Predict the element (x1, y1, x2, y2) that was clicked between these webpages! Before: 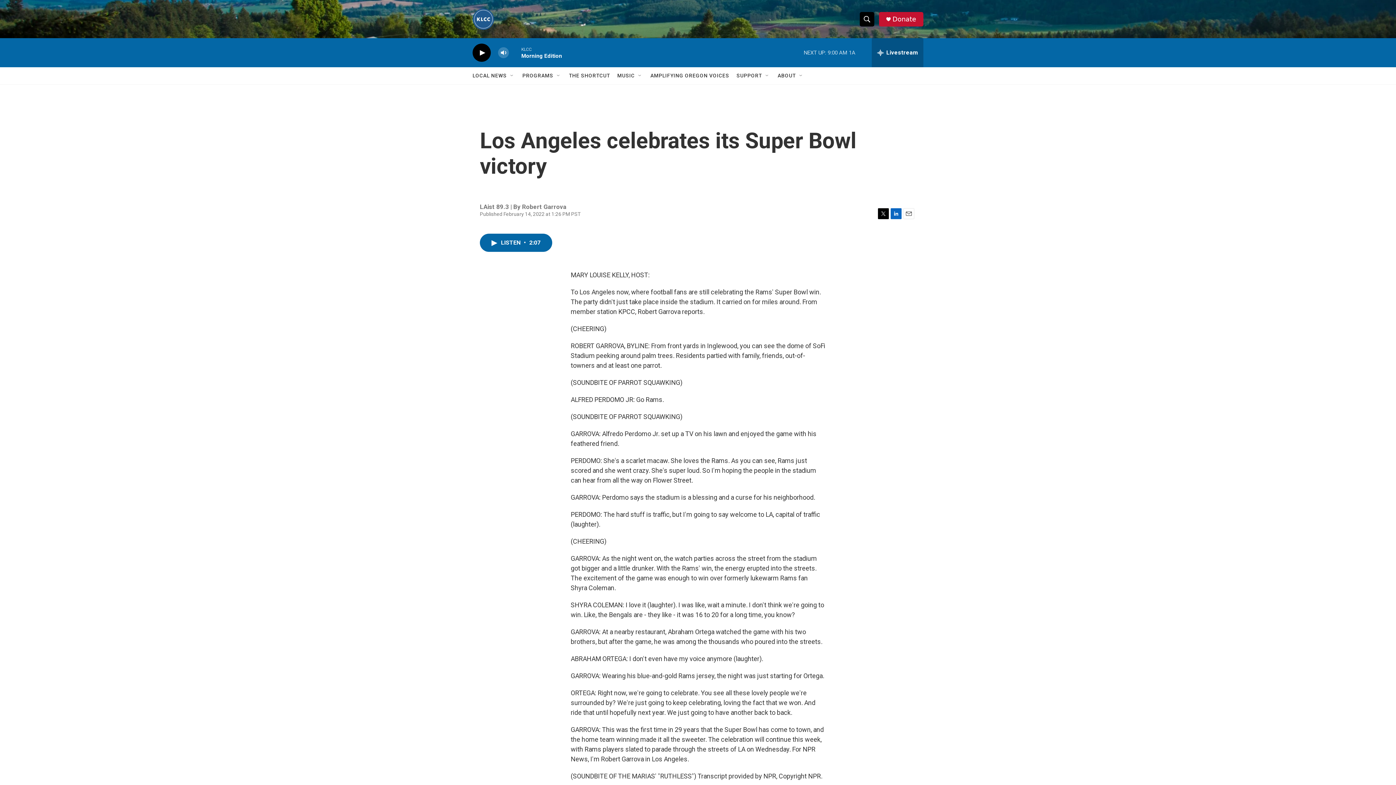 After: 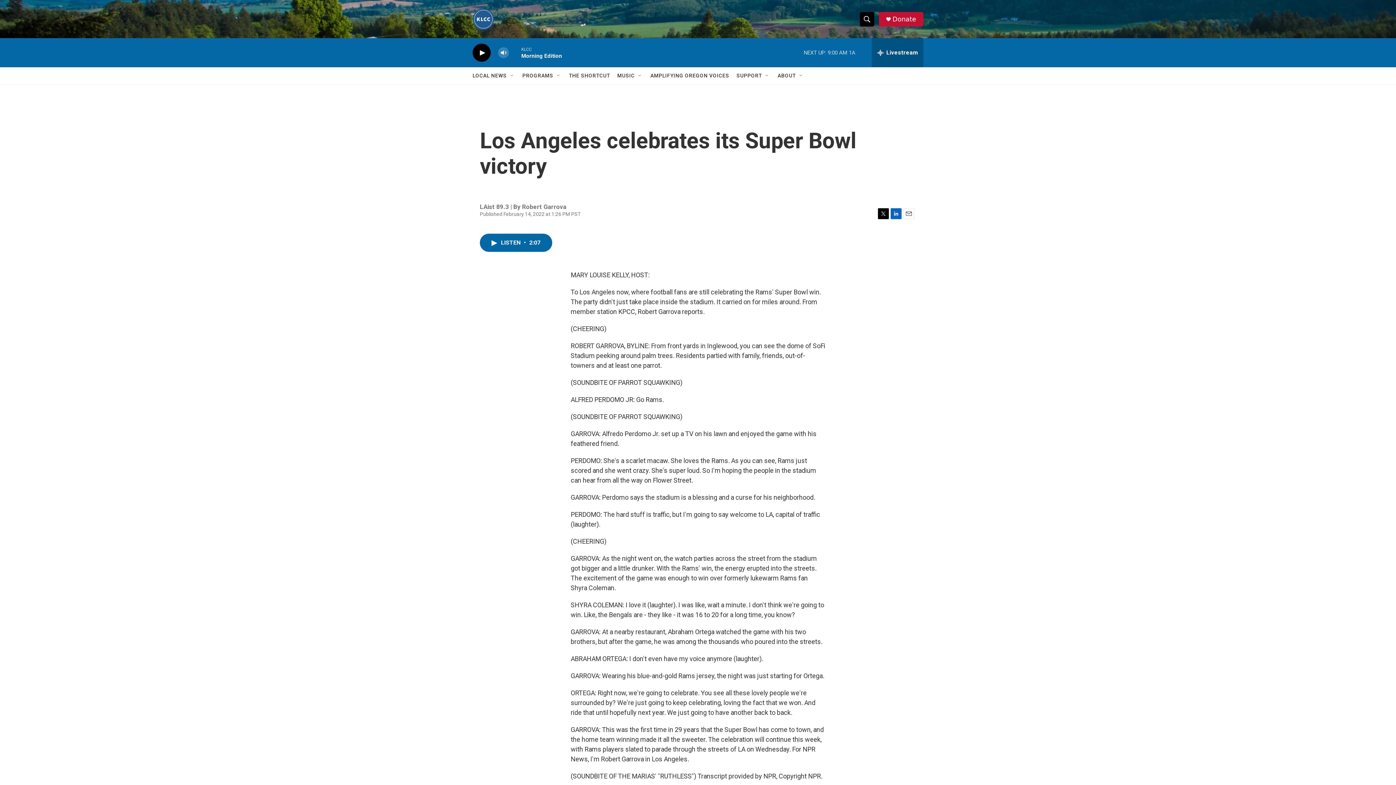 Action: bbox: (903, 208, 914, 219) label: Email